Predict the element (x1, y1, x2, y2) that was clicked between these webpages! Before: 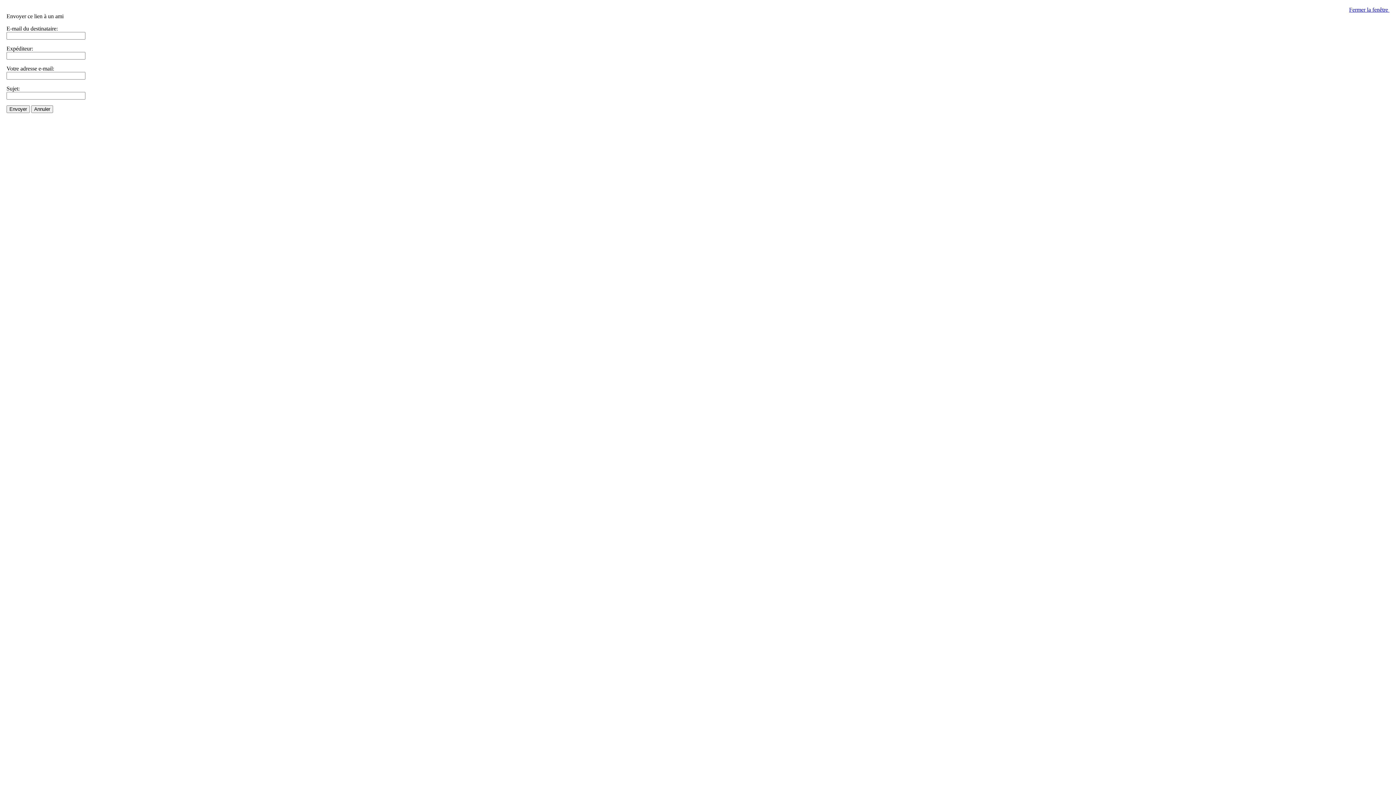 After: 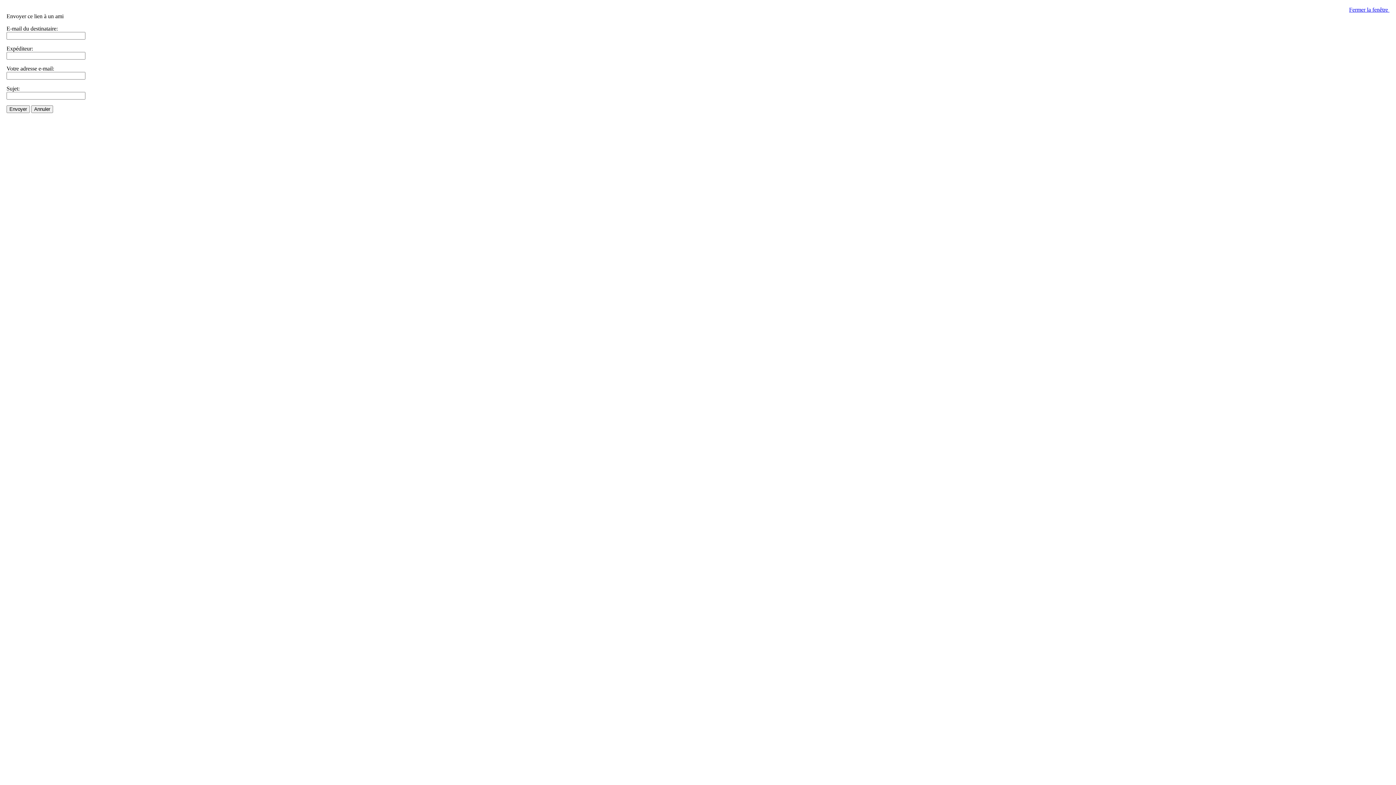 Action: label: Fermer la fenêtre  bbox: (1349, 6, 1389, 12)